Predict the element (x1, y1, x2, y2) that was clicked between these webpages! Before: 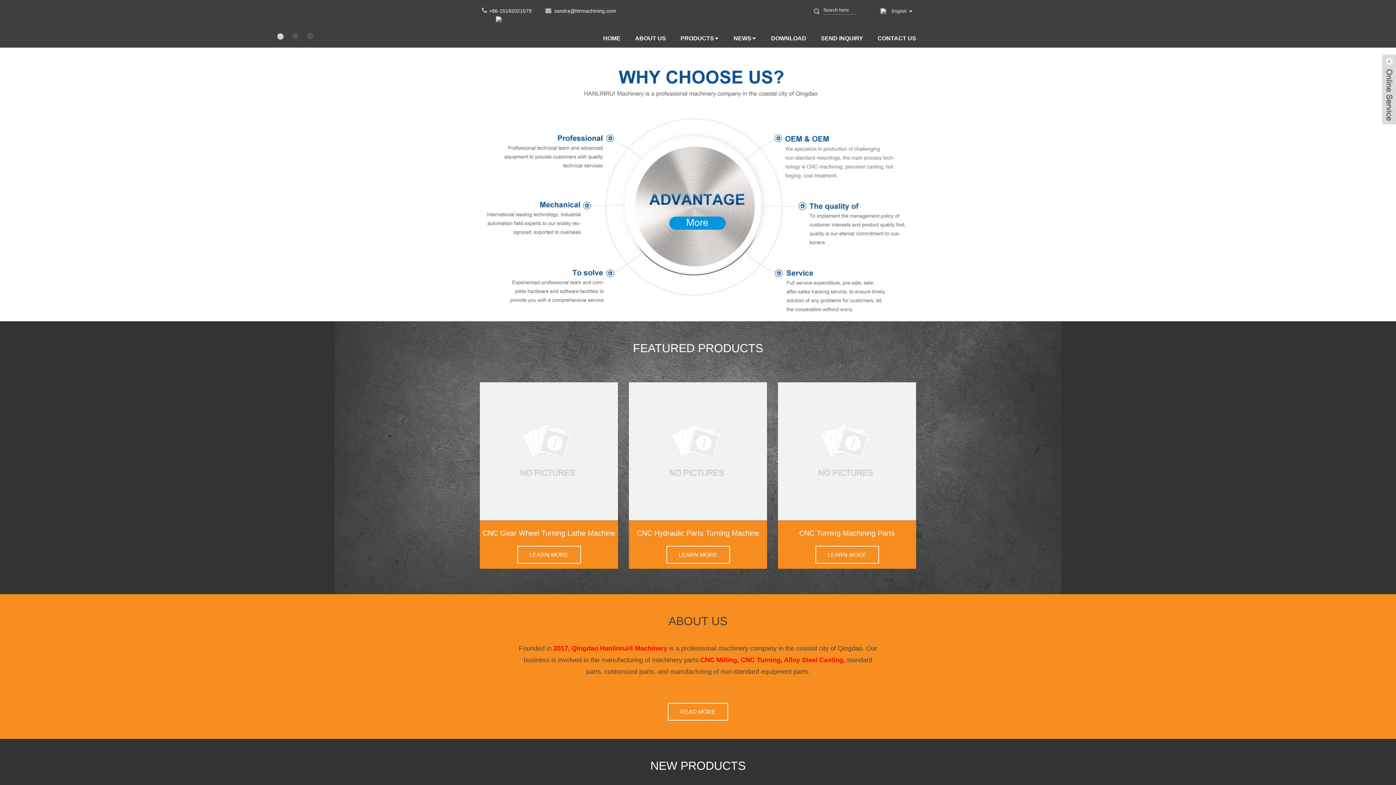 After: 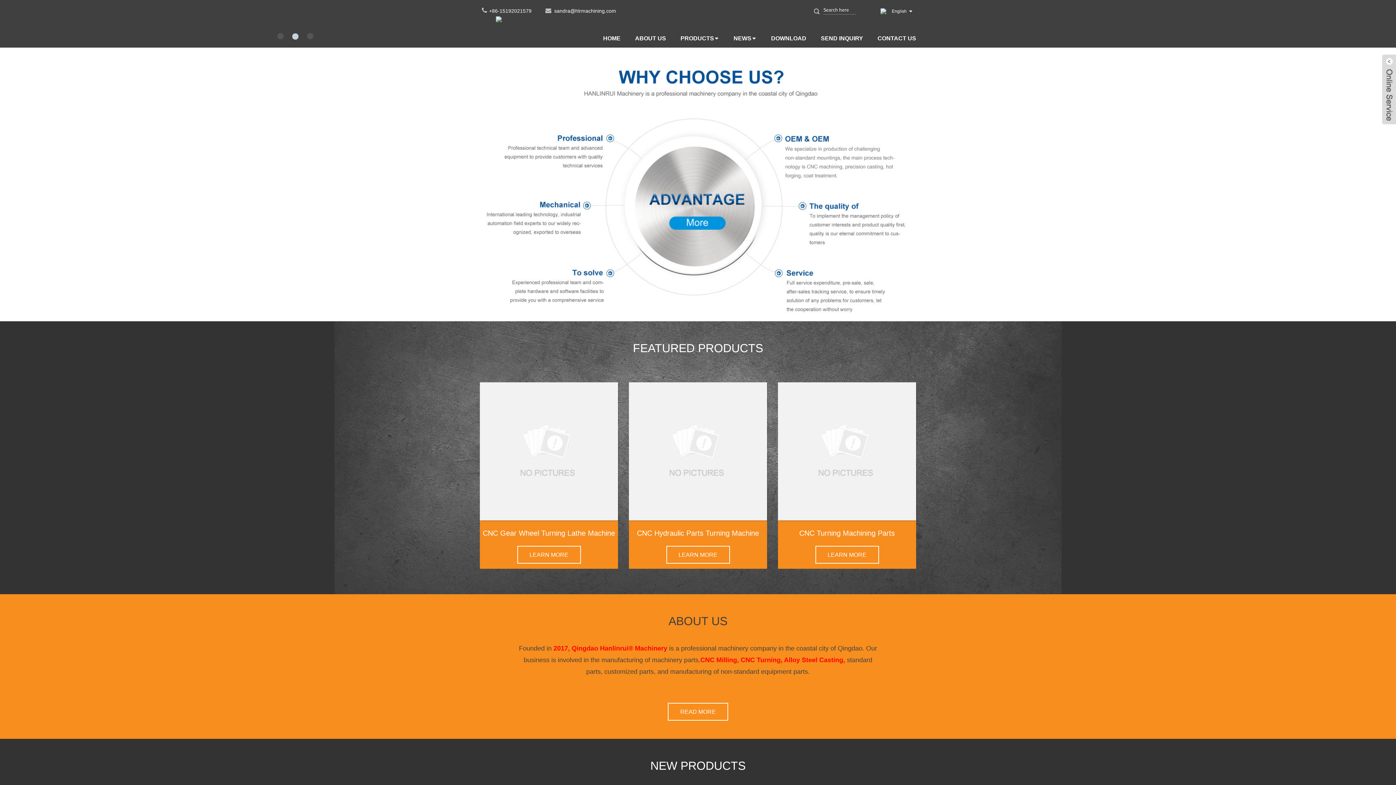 Action: label: 2 bbox: (292, 33, 298, 38)